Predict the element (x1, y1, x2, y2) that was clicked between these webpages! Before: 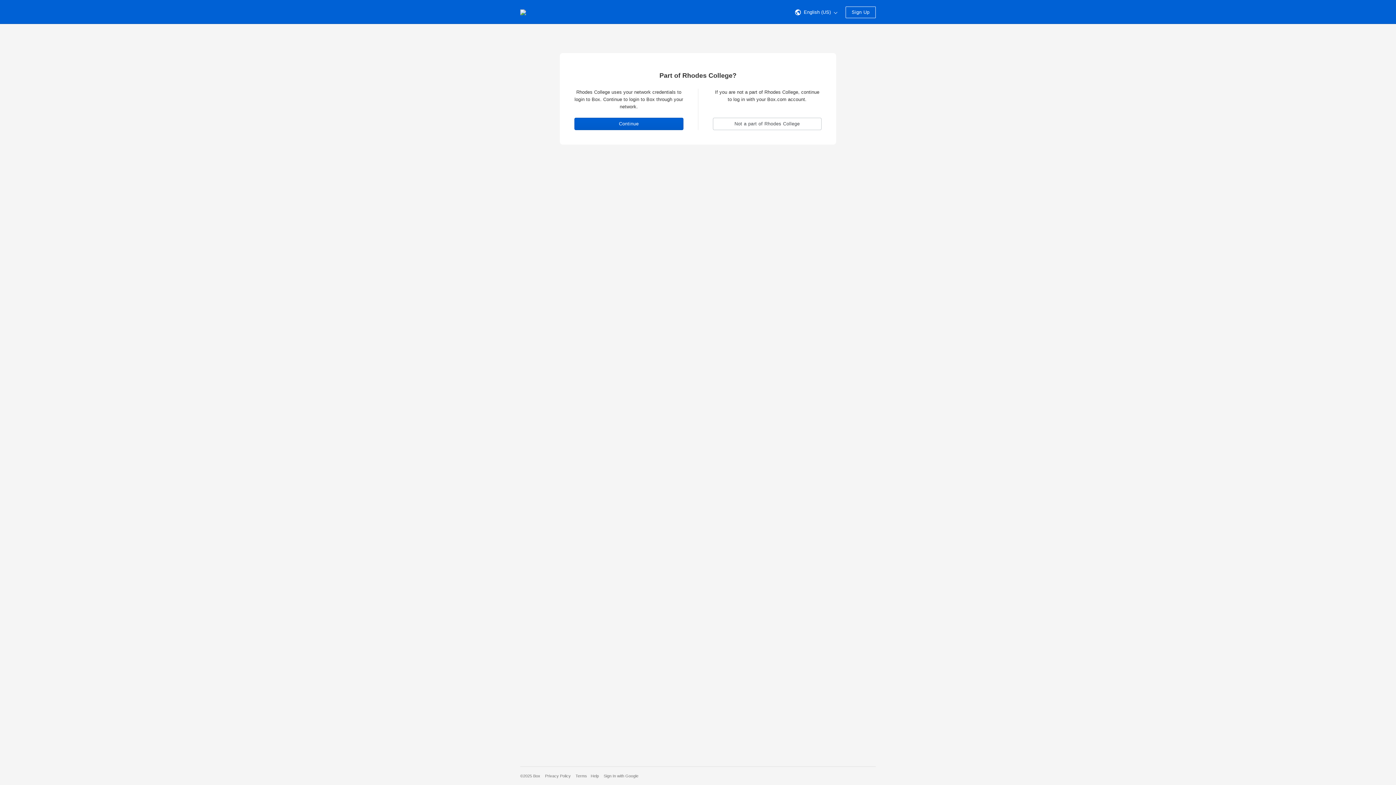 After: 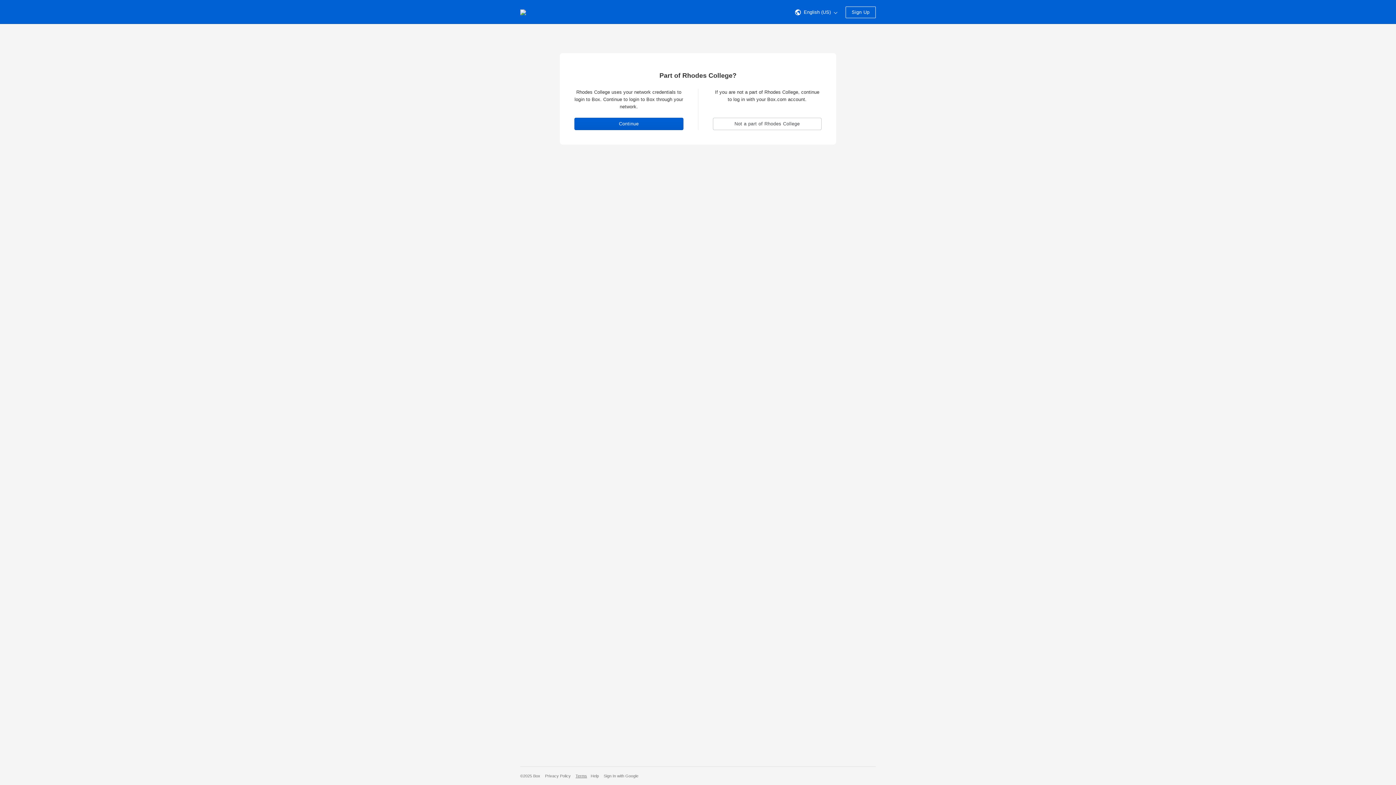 Action: label: Terms bbox: (575, 774, 587, 778)